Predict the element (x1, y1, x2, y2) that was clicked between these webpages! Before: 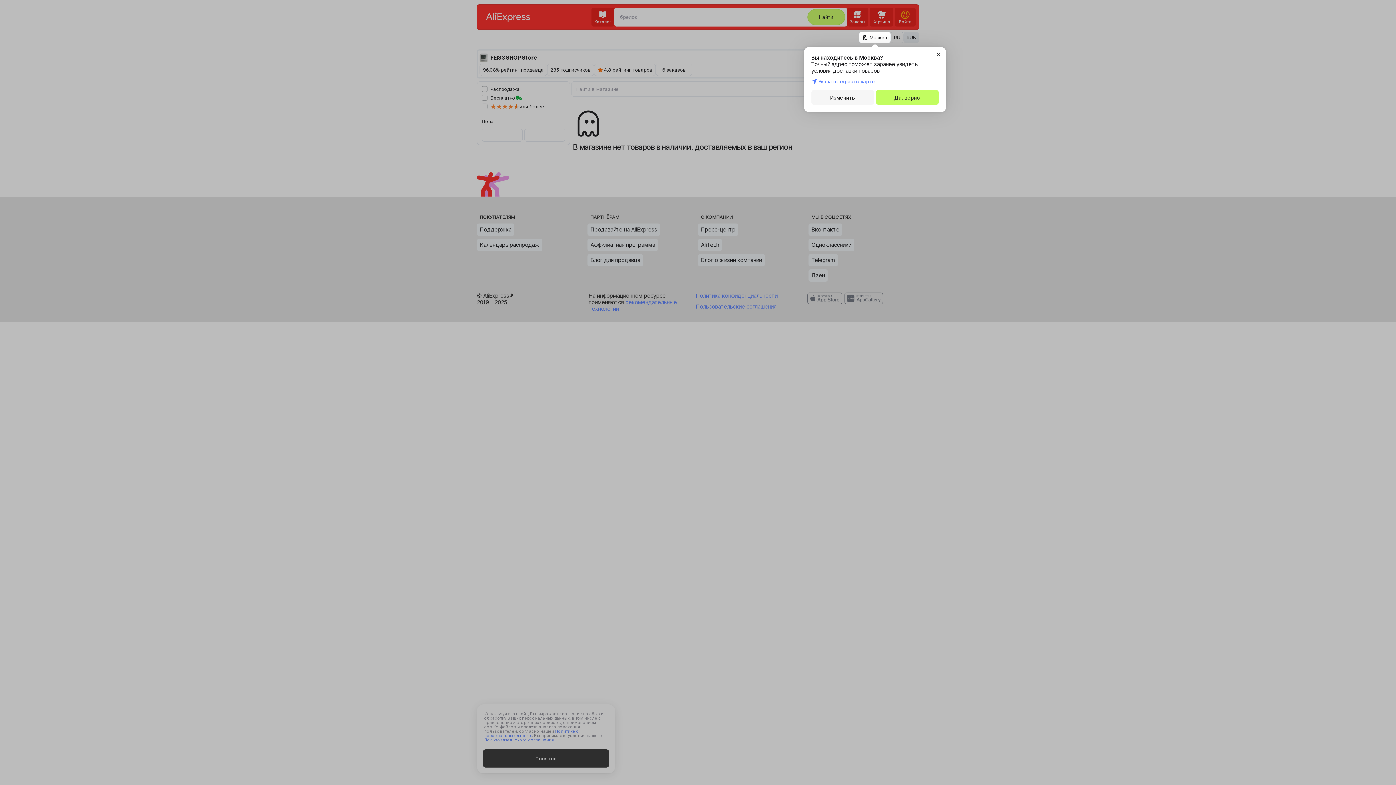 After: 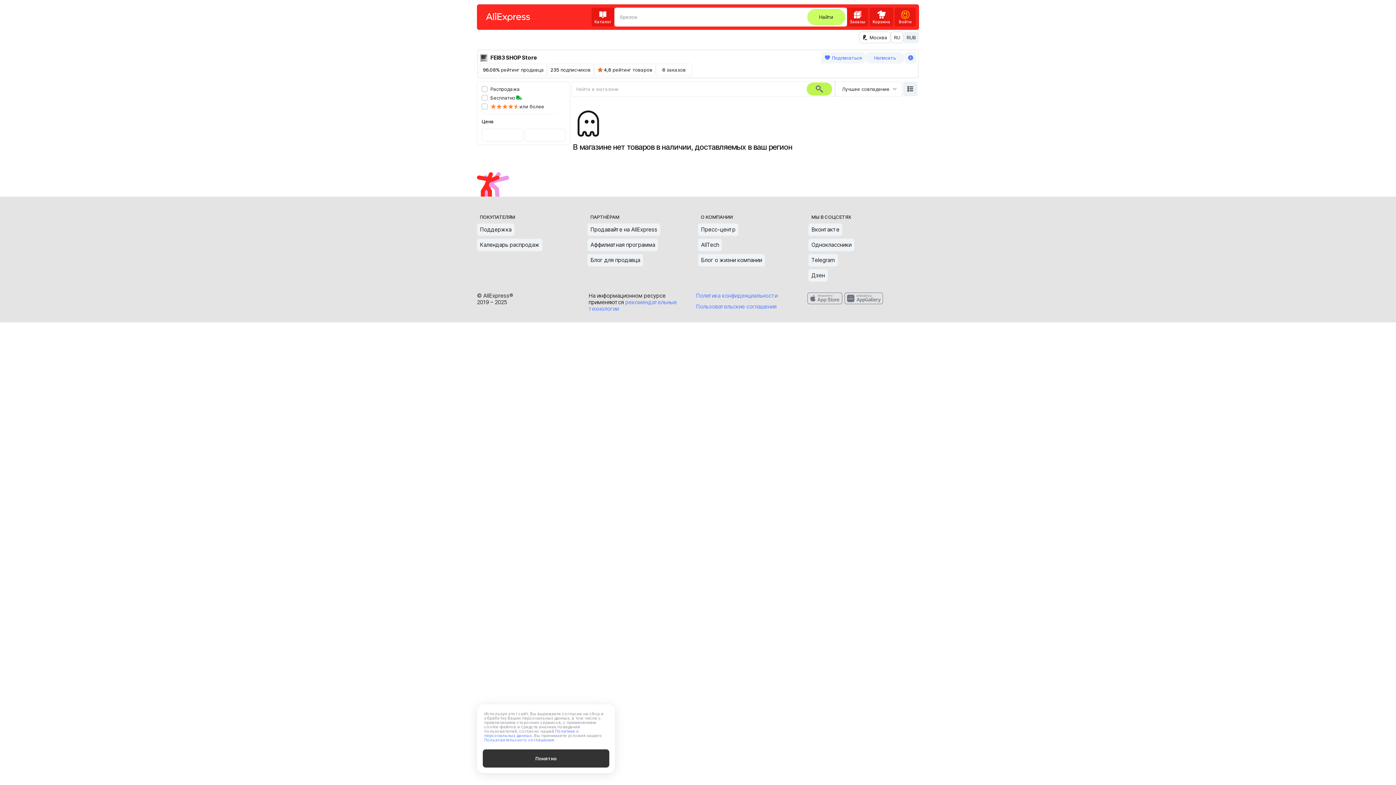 Action: bbox: (876, 90, 938, 104) label: Да, верно